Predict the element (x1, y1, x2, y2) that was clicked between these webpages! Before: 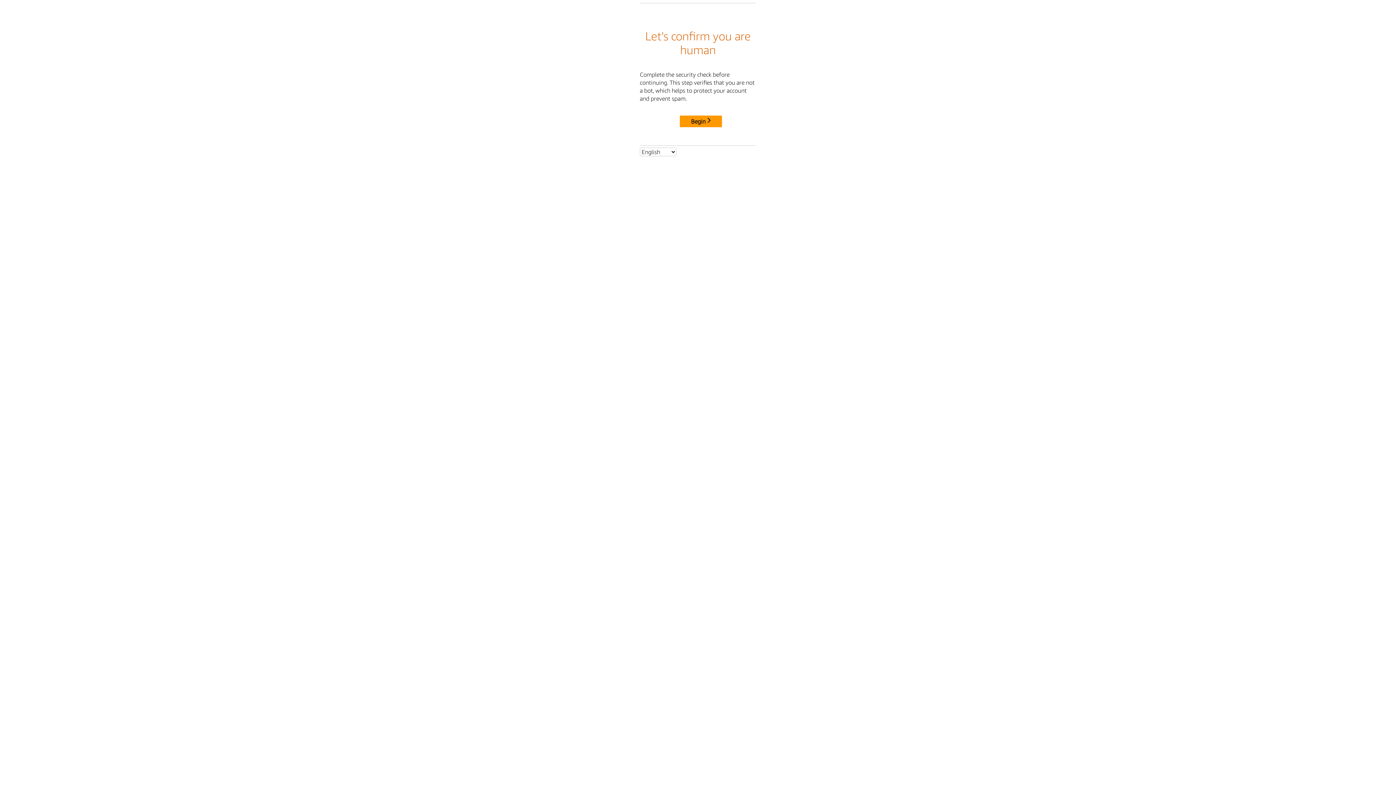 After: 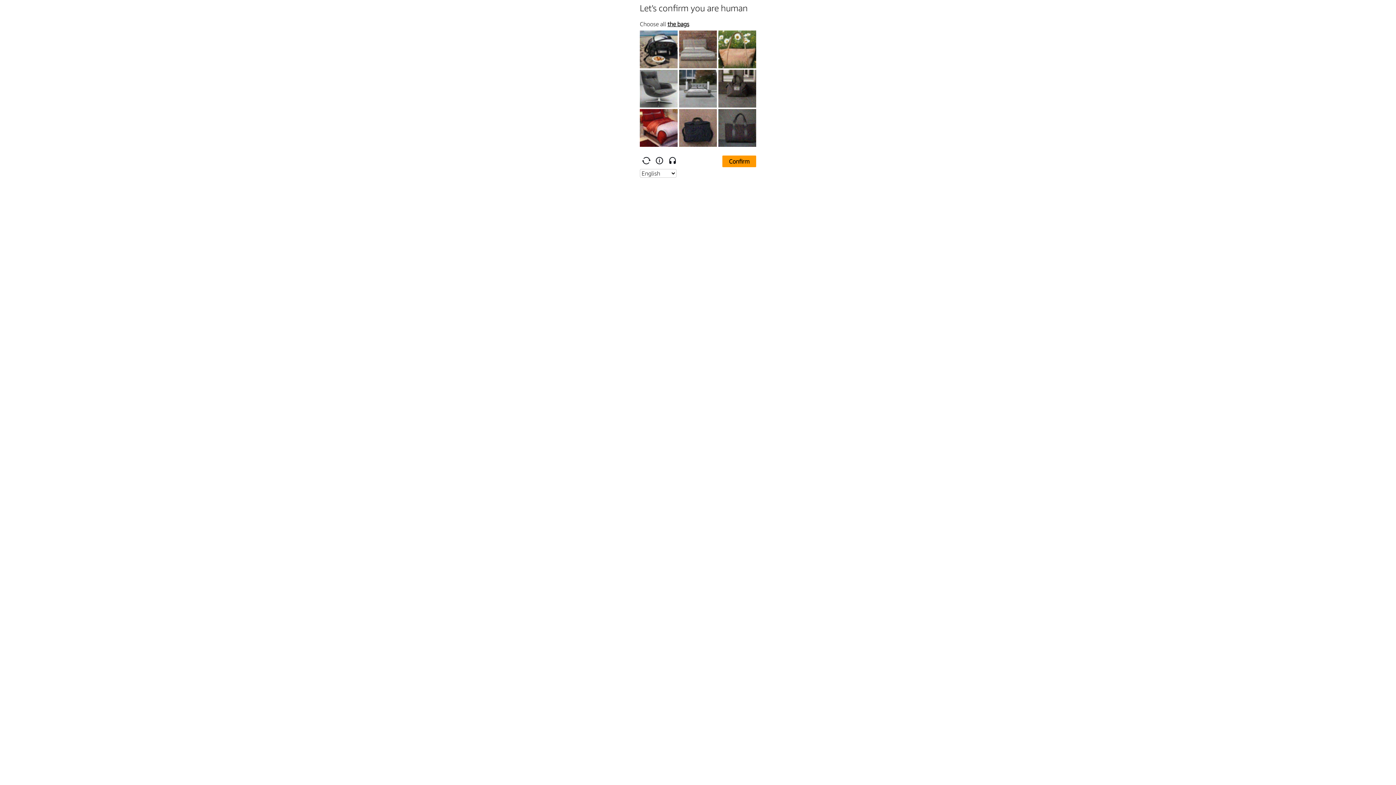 Action: label: Begin bbox: (680, 115, 722, 127)